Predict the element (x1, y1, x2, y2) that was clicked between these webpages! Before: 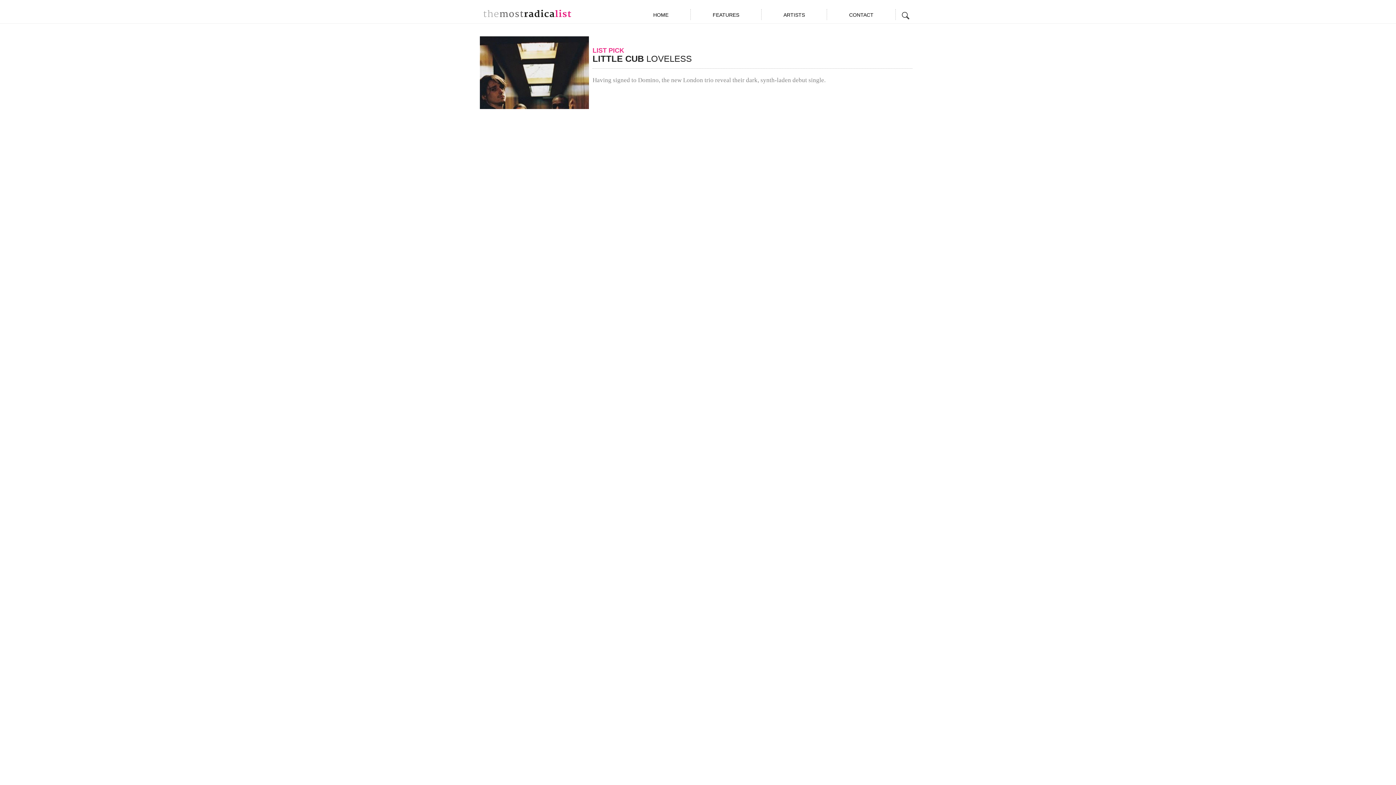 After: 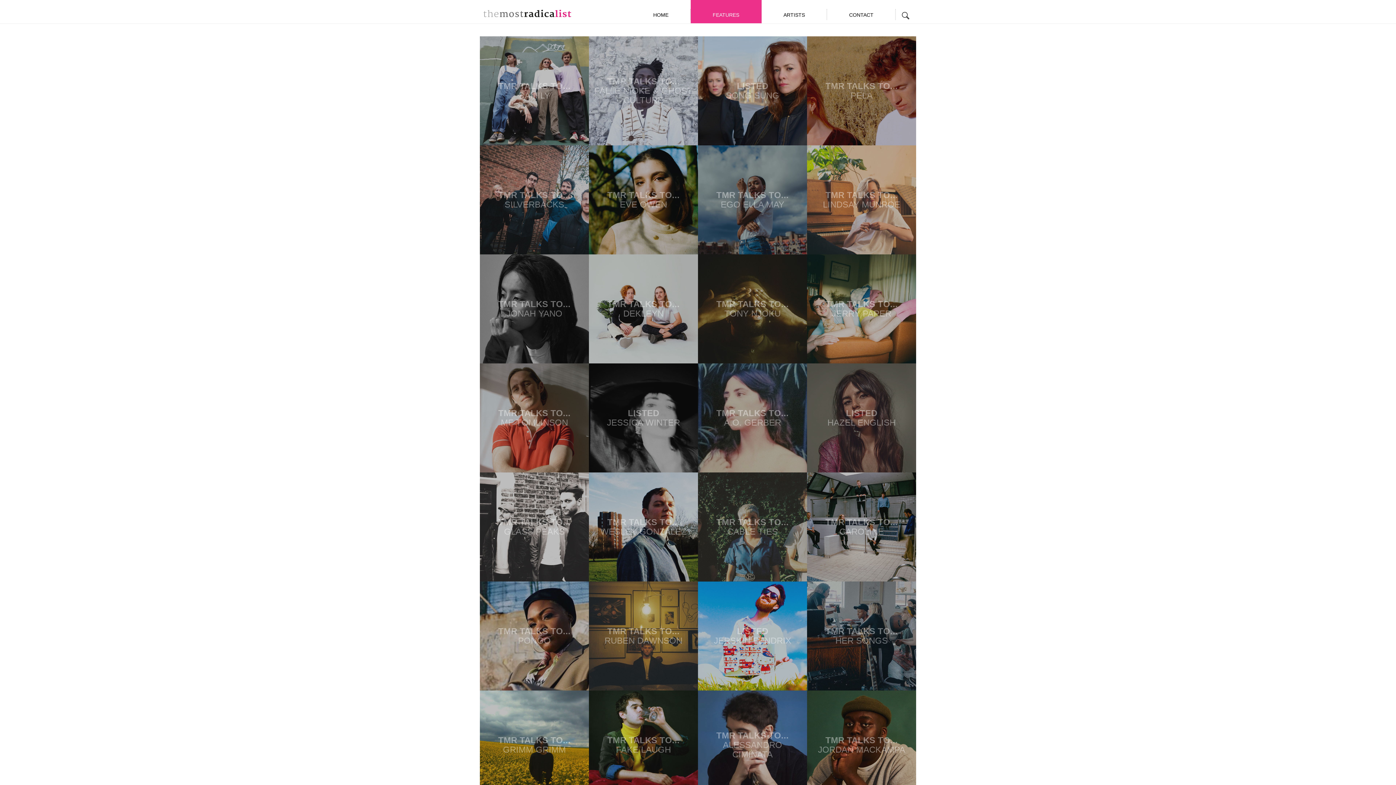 Action: bbox: (690, 0, 761, 23) label: FEATURES